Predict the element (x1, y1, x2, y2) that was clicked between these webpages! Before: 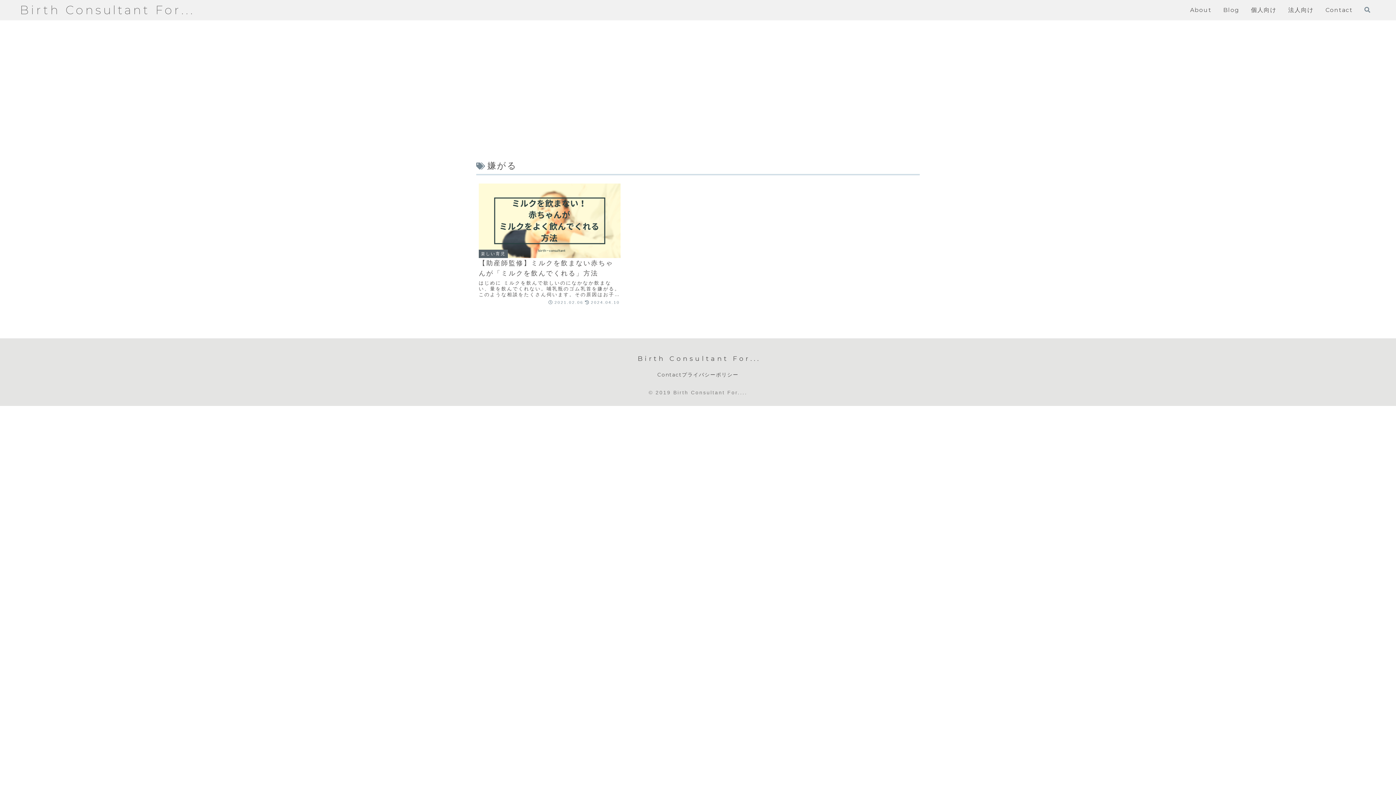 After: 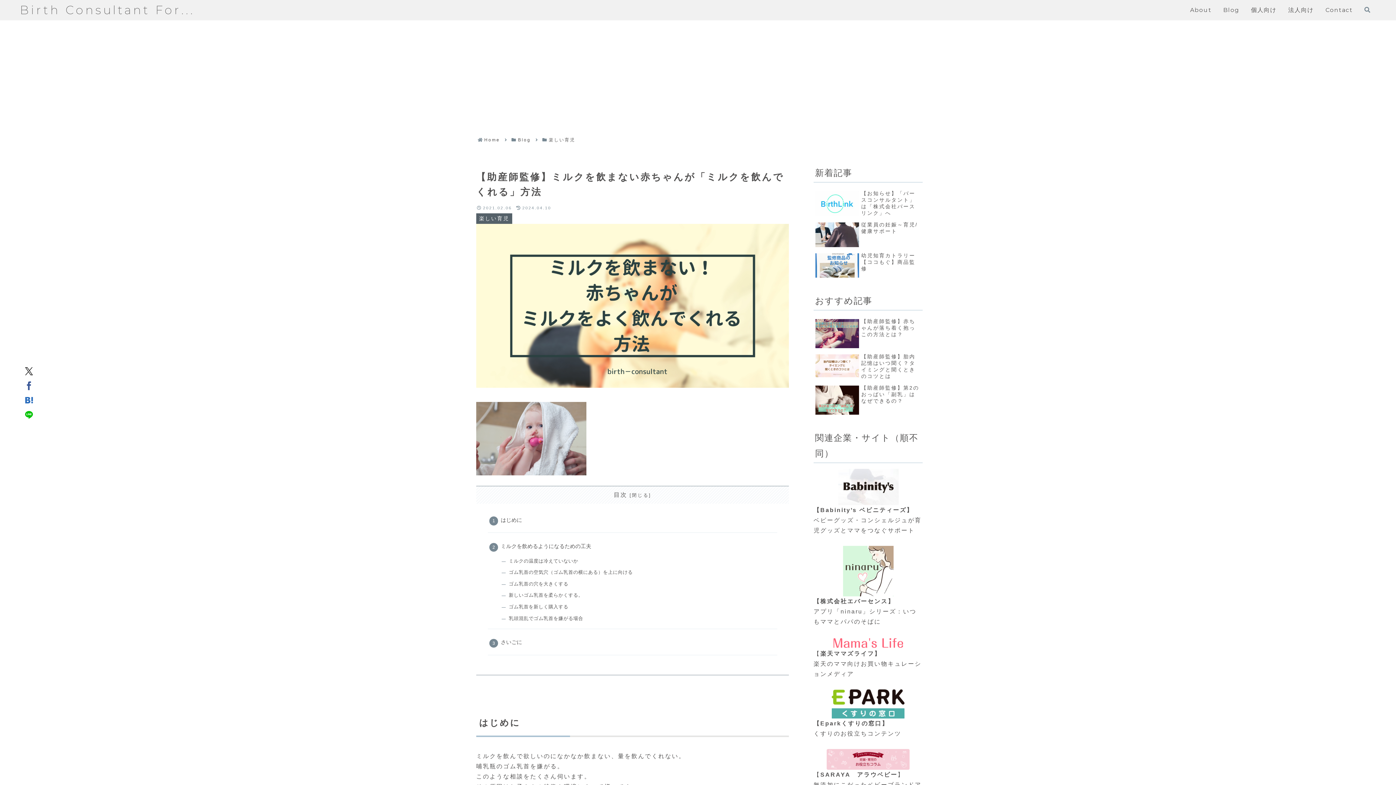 Action: bbox: (476, 181, 623, 307) label: 楽しい育児
【助産師監修】ミルクを飲まない赤ちゃんが「ミルクを飲んでくれる」方法
はじめに ミルクを飲んで欲しいのになかなか飲まない、量を飲んでくれない。哺乳瓶のゴム乳首を嫌がる。このような相談をたくさん伺います。その原因はお子さんの特徴や環境によって様々です。 赤ちゃんが早産で産...
2021.02.06
2024.04.10